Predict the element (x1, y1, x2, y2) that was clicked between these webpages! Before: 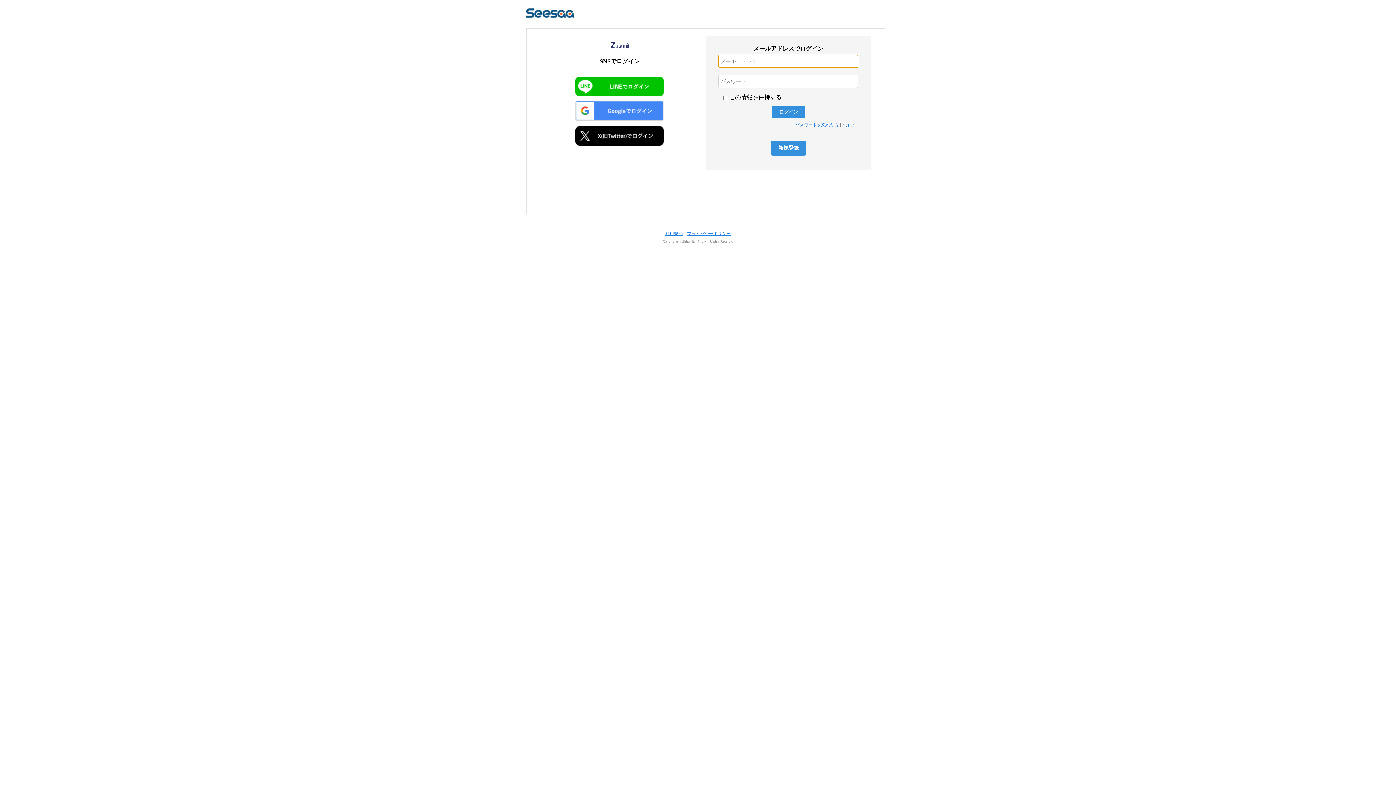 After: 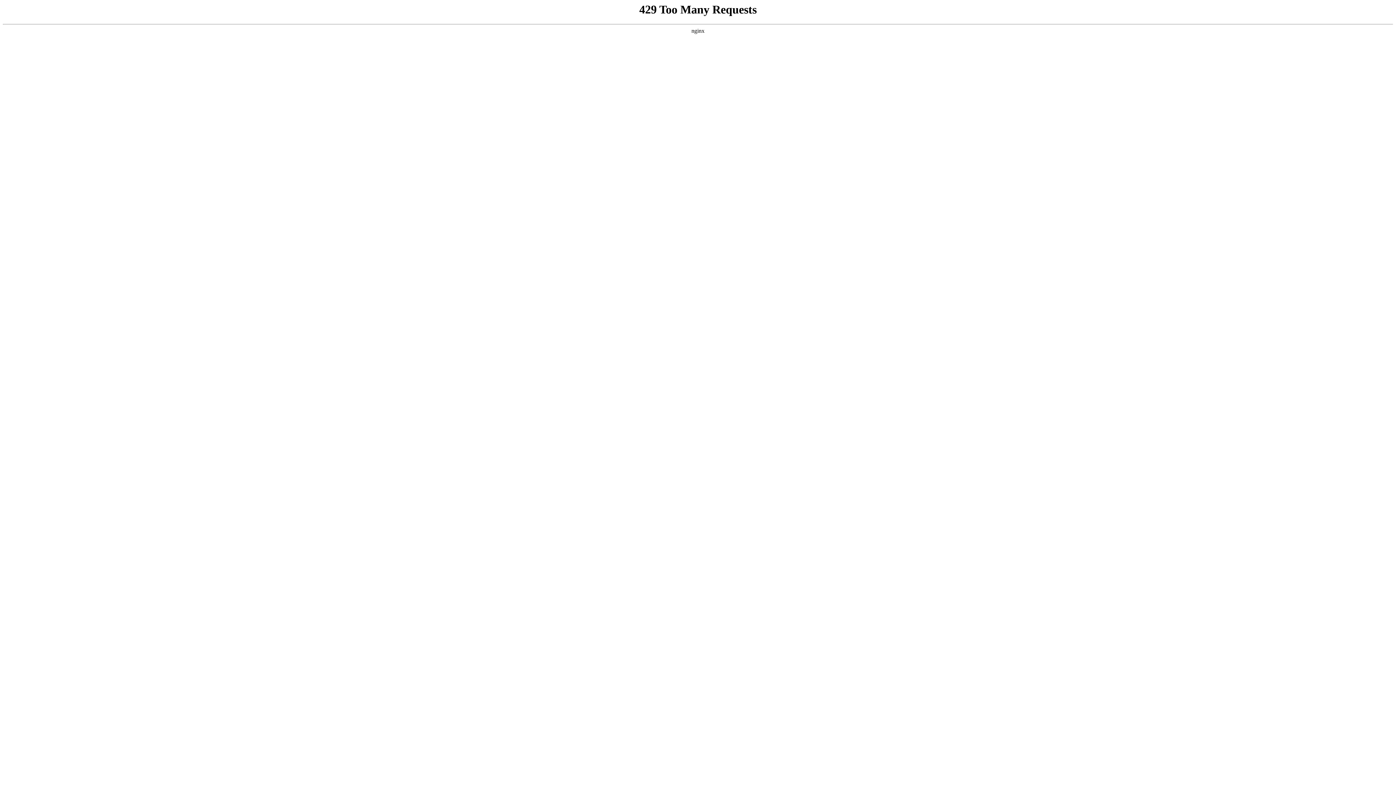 Action: bbox: (841, 122, 855, 127) label: ヘルプ